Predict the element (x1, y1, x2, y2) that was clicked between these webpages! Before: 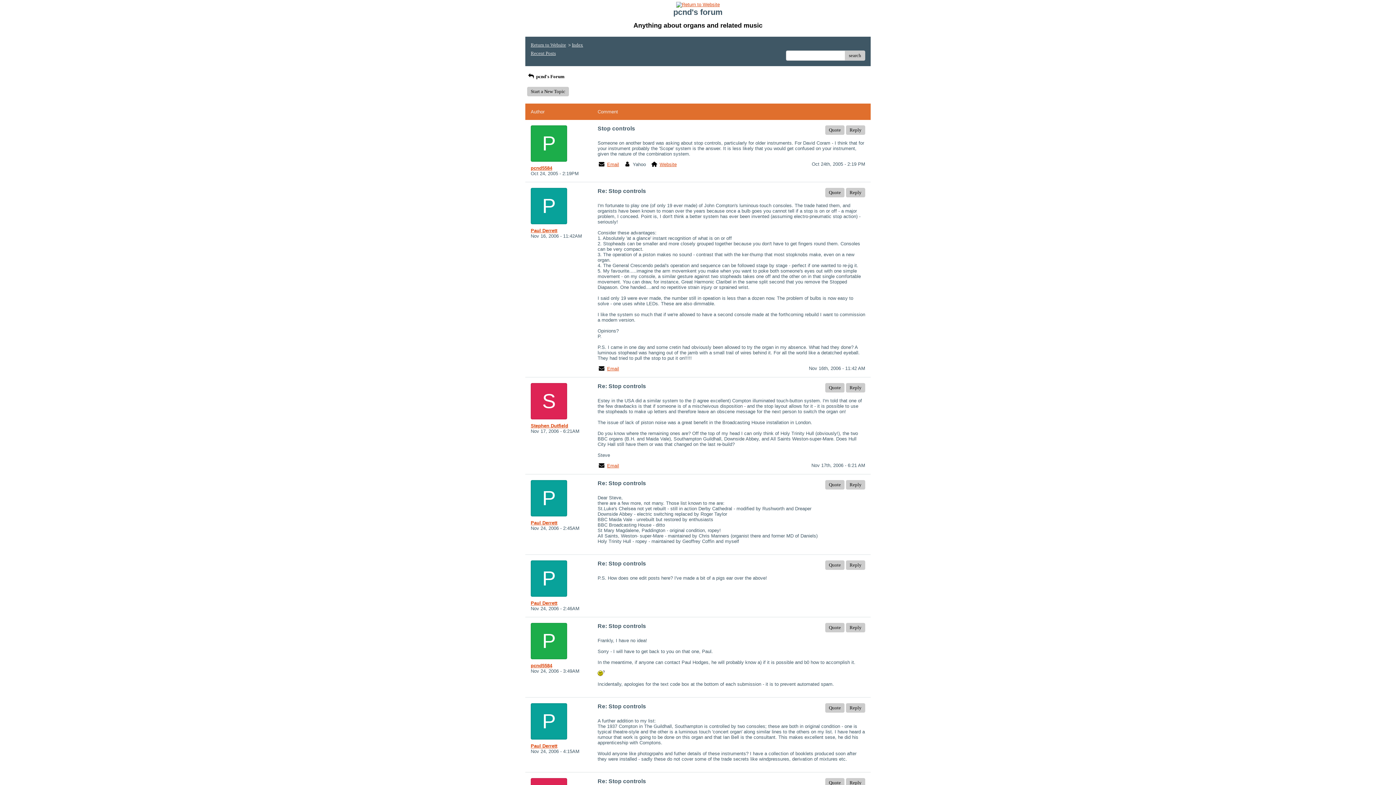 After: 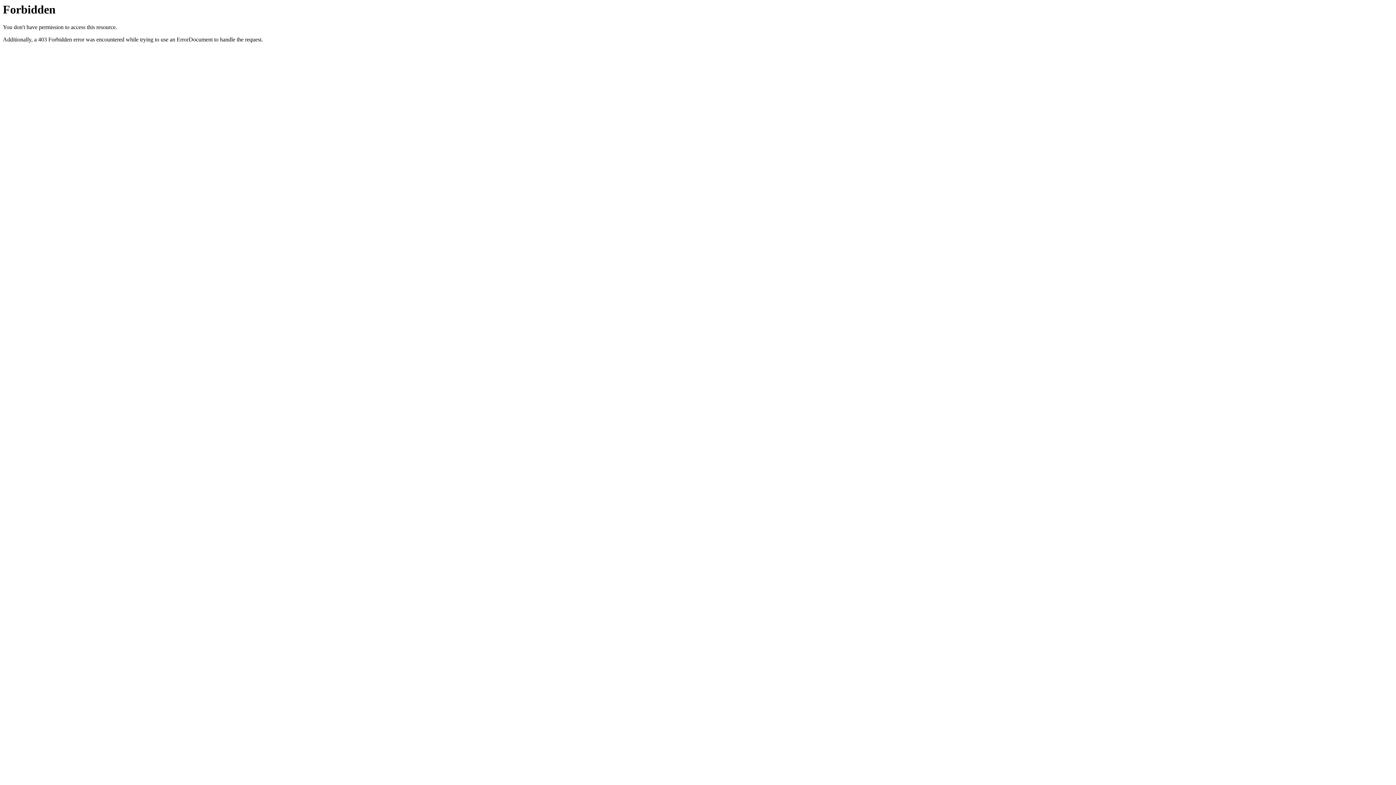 Action: label: Return to Website bbox: (530, 42, 566, 47)